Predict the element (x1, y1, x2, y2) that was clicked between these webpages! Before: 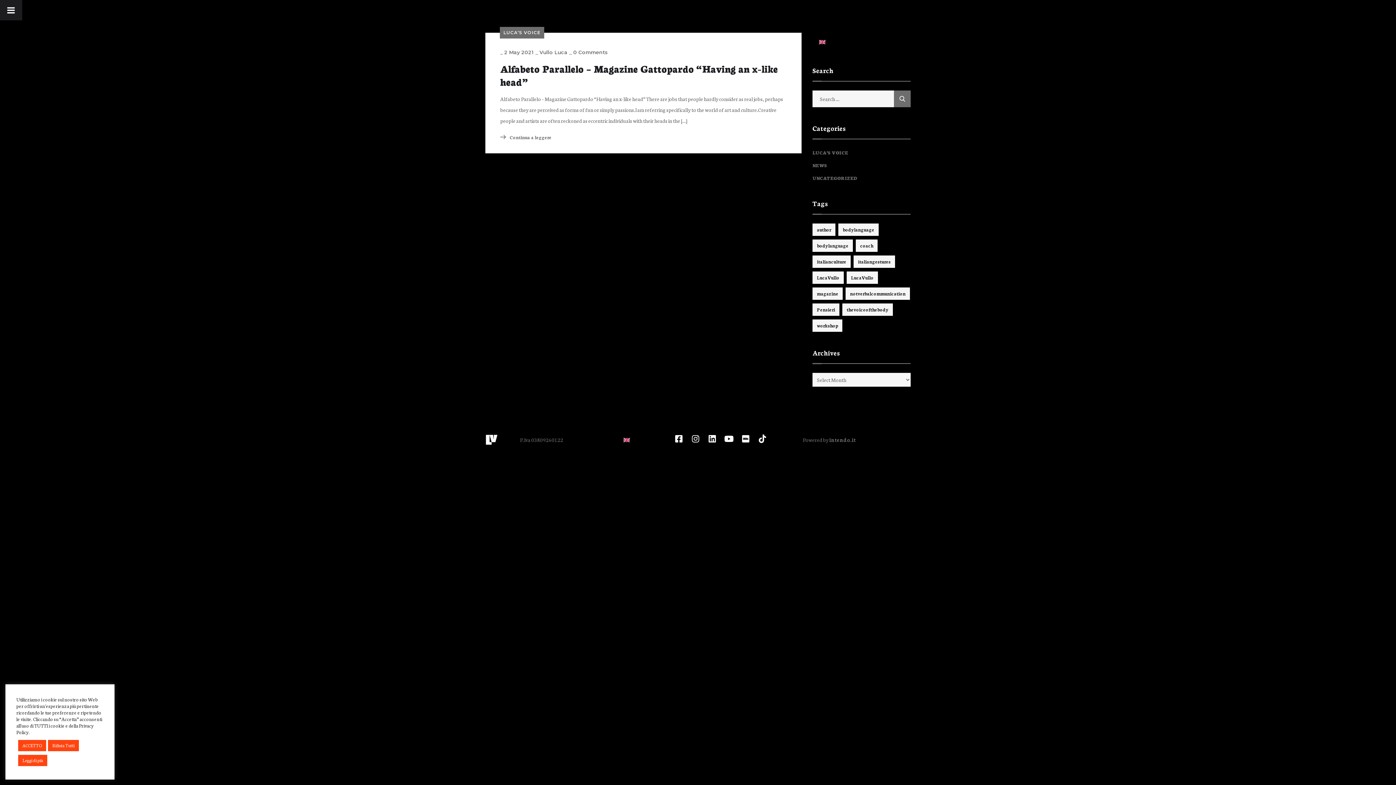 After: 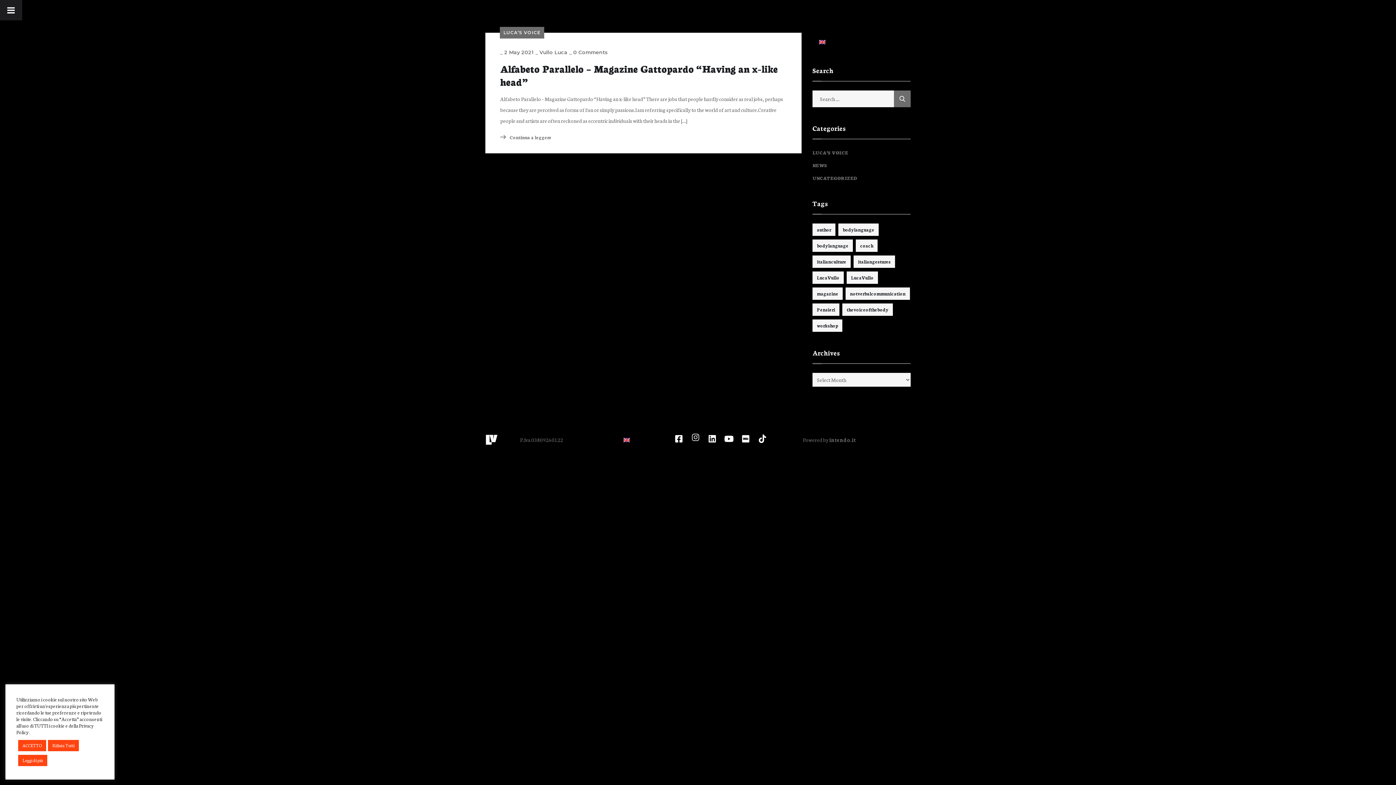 Action: label: Instagram bbox: (687, 430, 704, 447)